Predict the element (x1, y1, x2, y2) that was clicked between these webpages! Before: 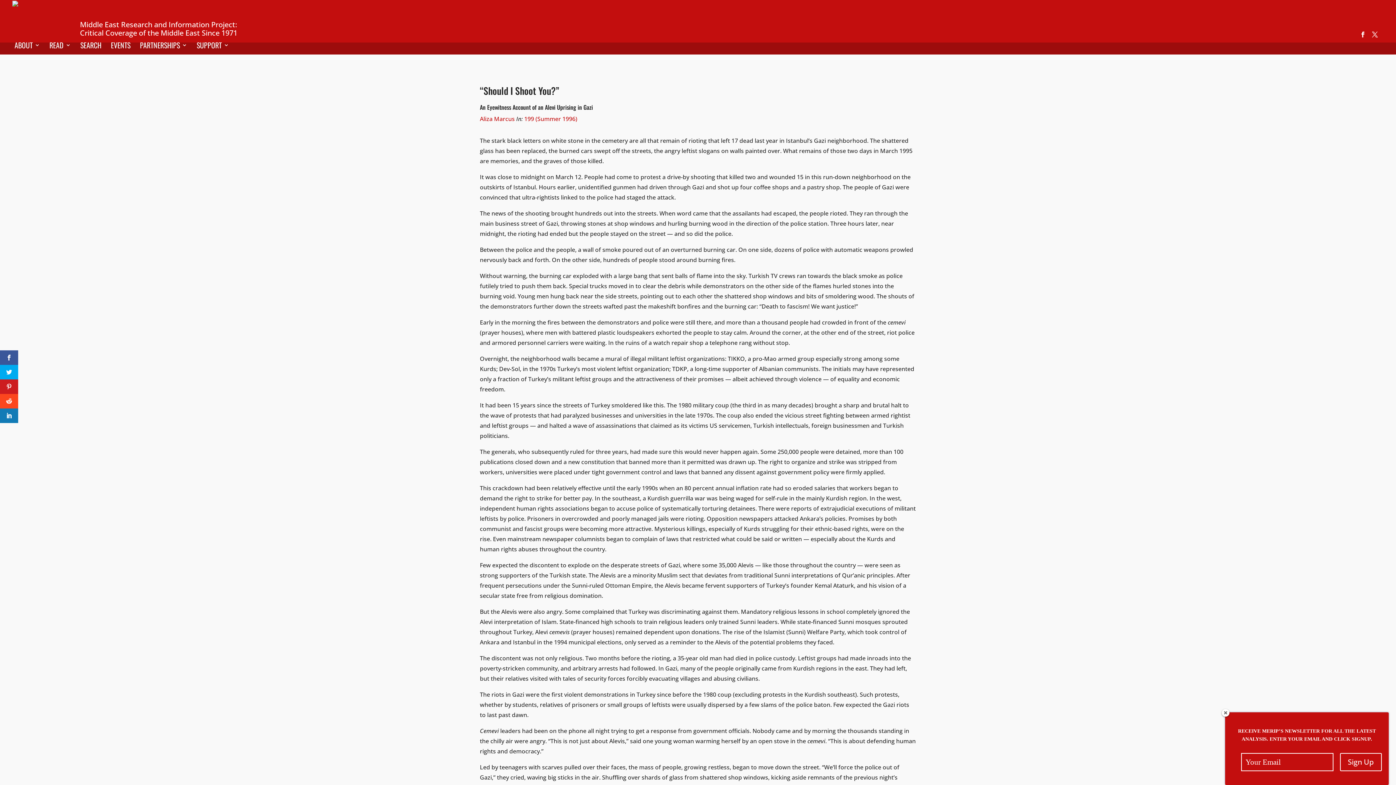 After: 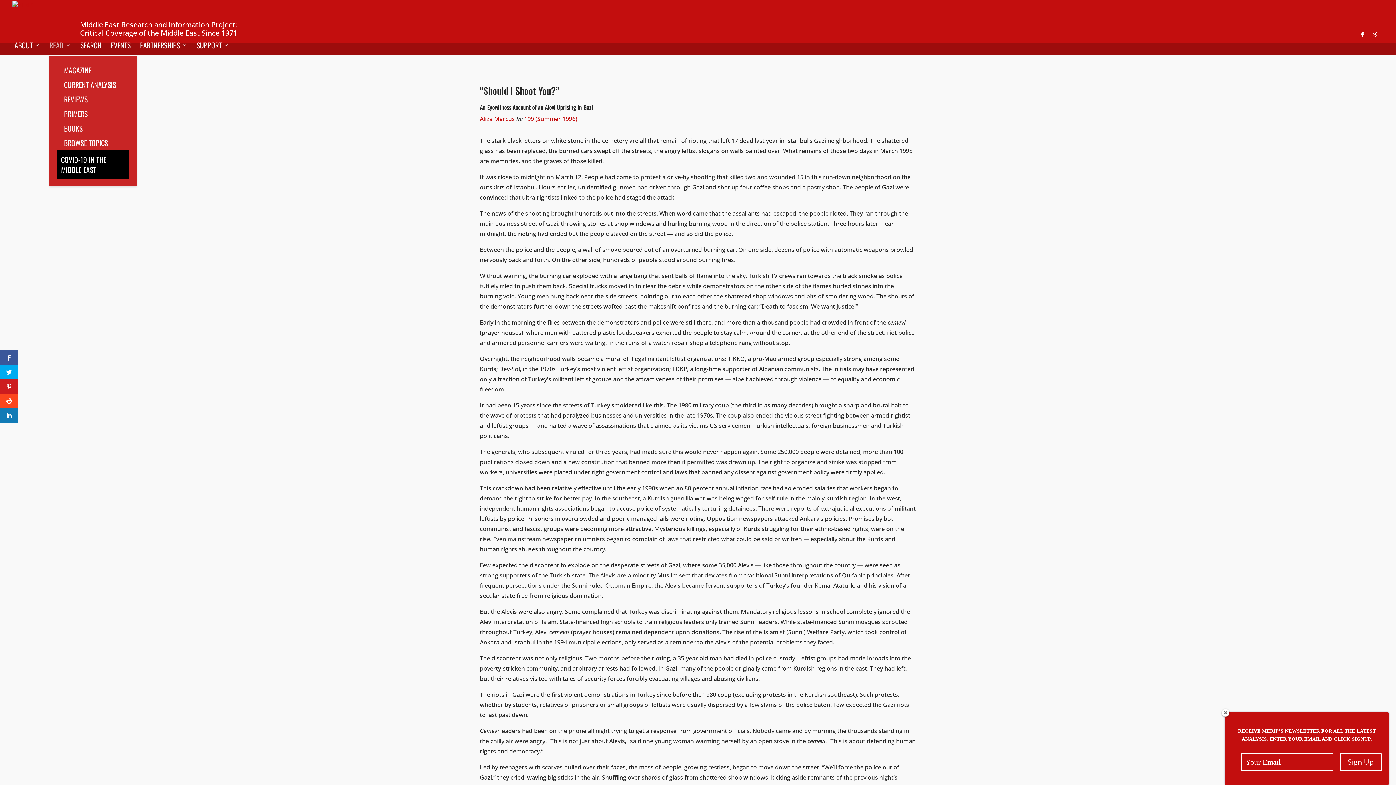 Action: bbox: (49, 42, 70, 54) label: READ